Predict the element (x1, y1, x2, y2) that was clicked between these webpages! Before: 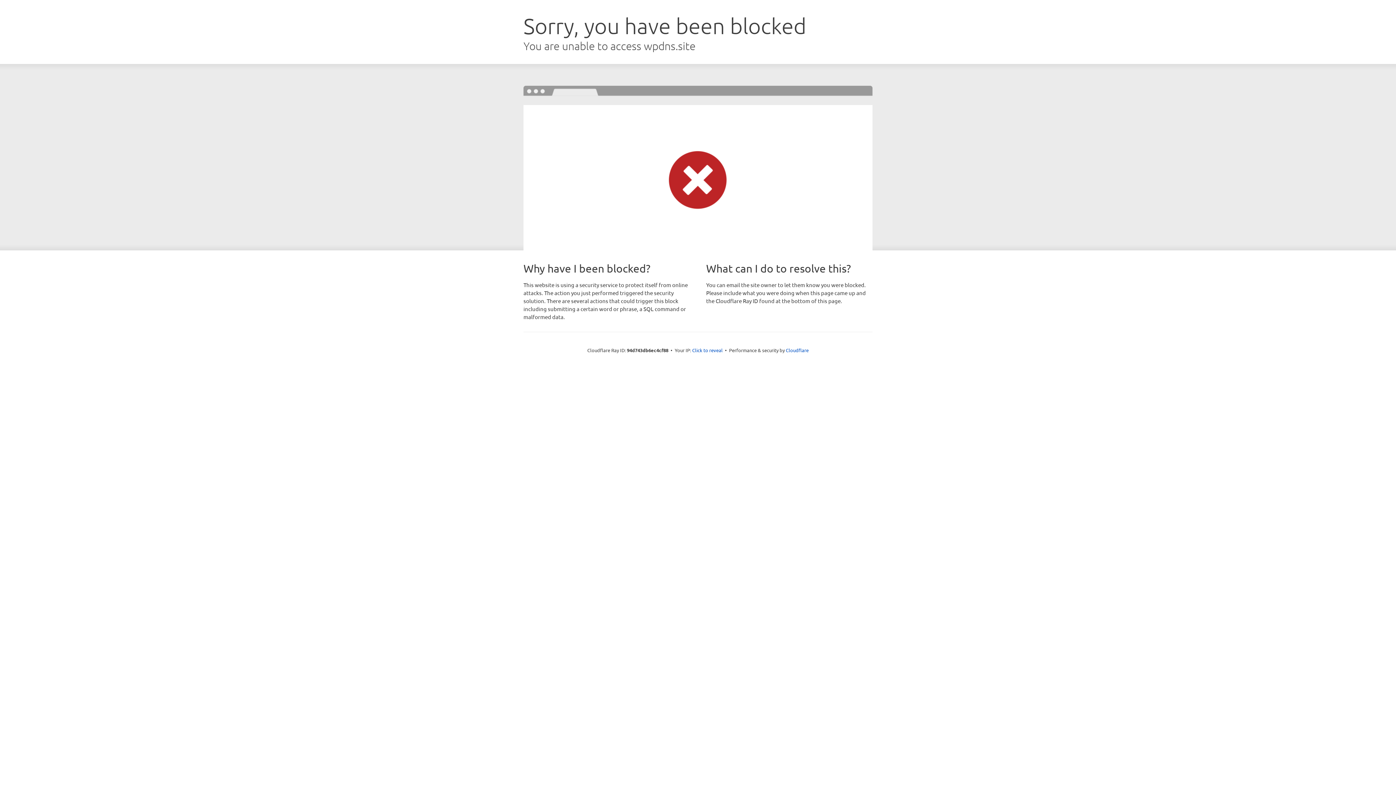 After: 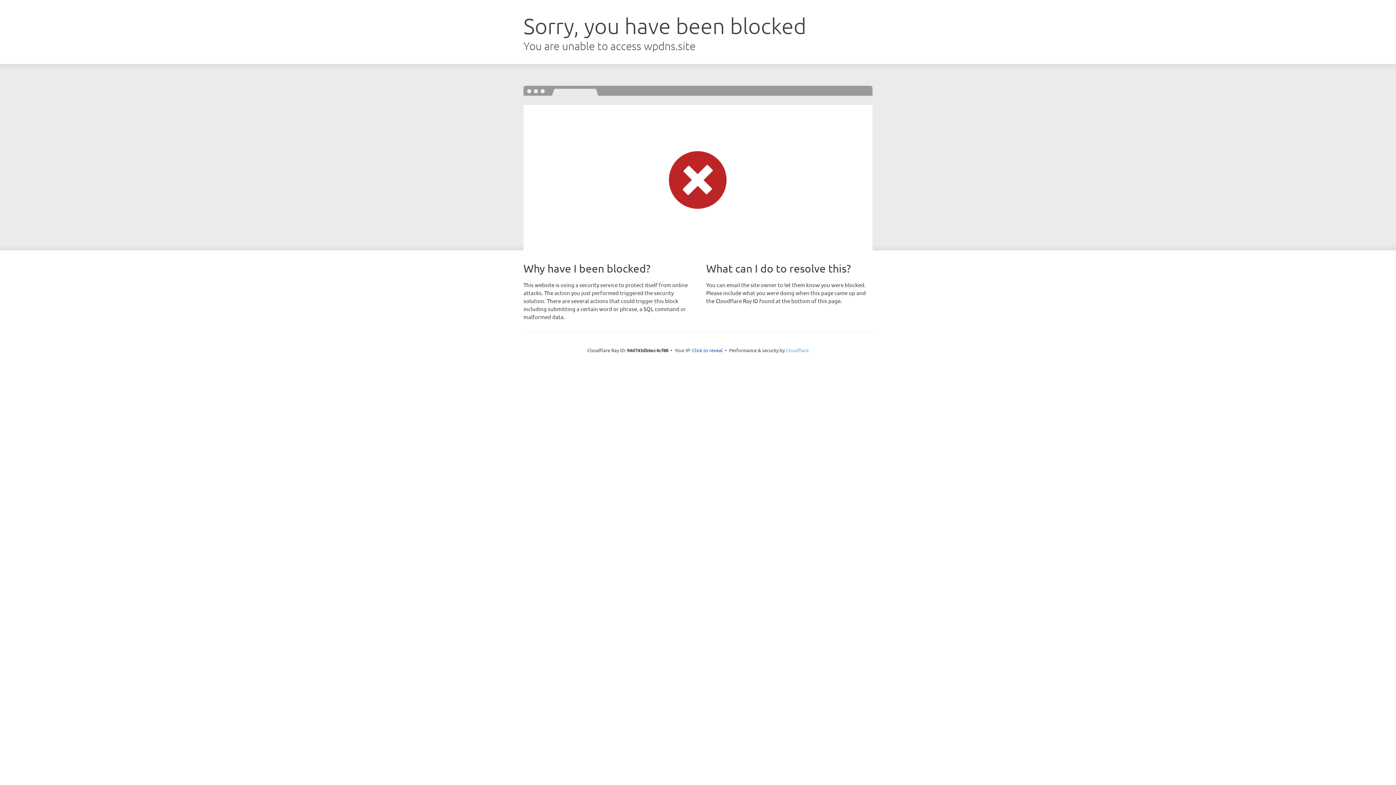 Action: bbox: (786, 347, 808, 353) label: Cloudflare